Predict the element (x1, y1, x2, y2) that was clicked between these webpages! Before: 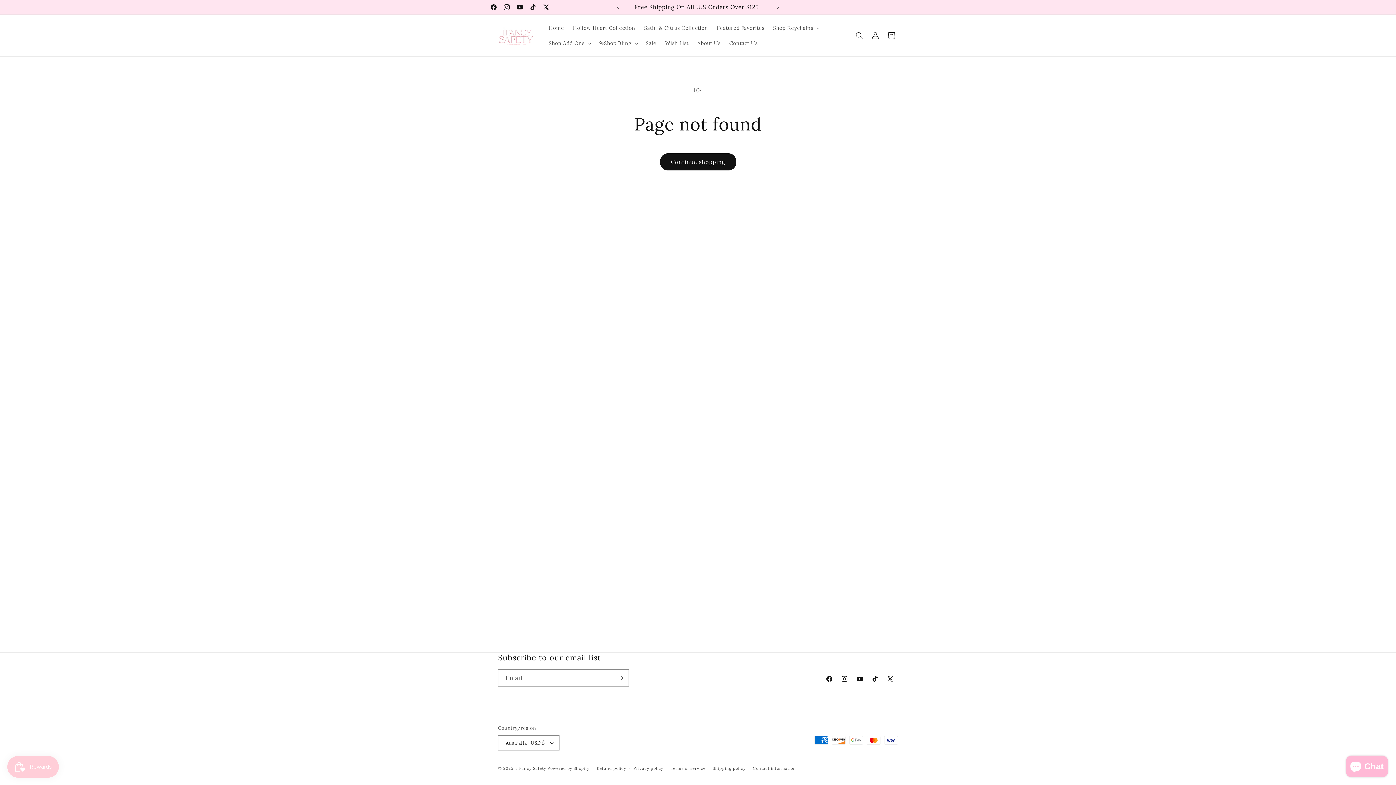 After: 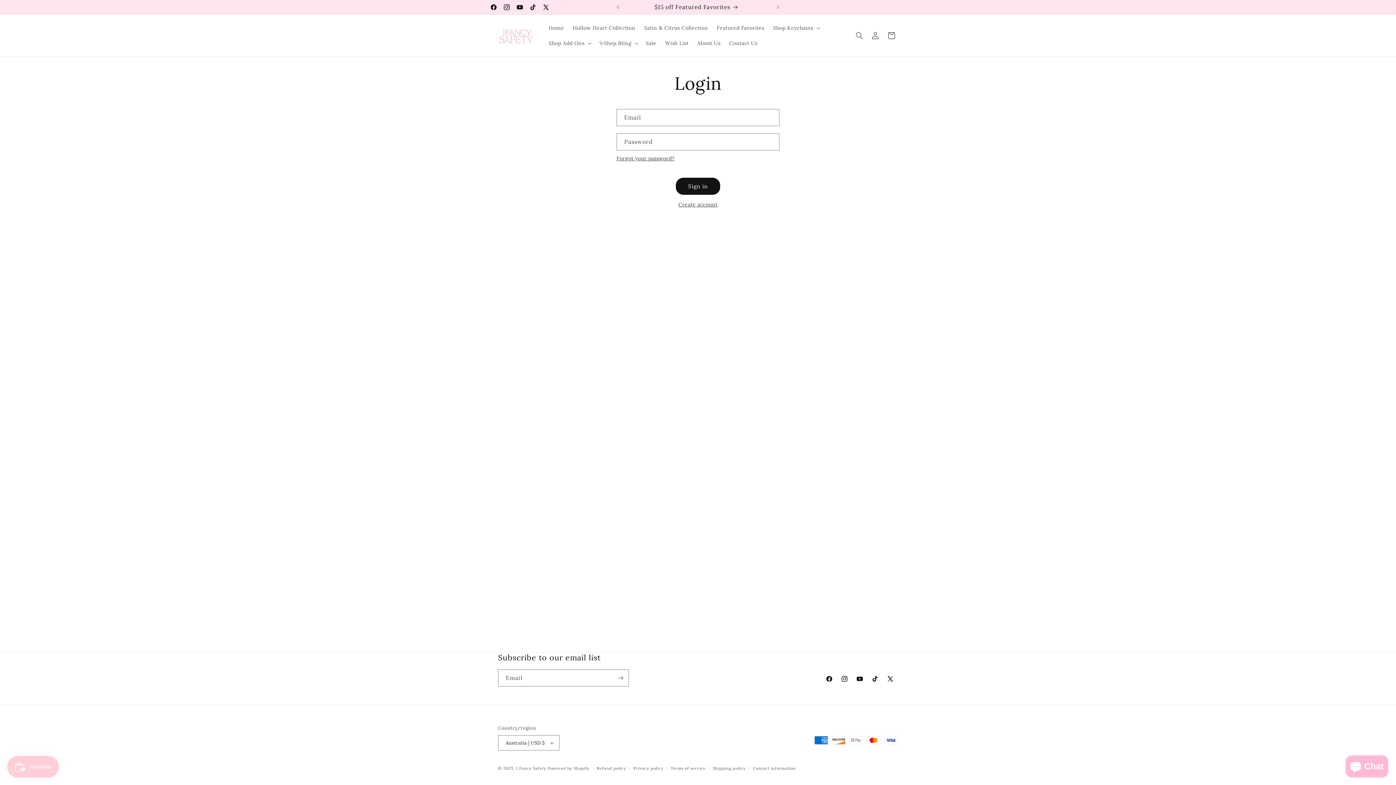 Action: bbox: (867, 27, 883, 43) label: Log in